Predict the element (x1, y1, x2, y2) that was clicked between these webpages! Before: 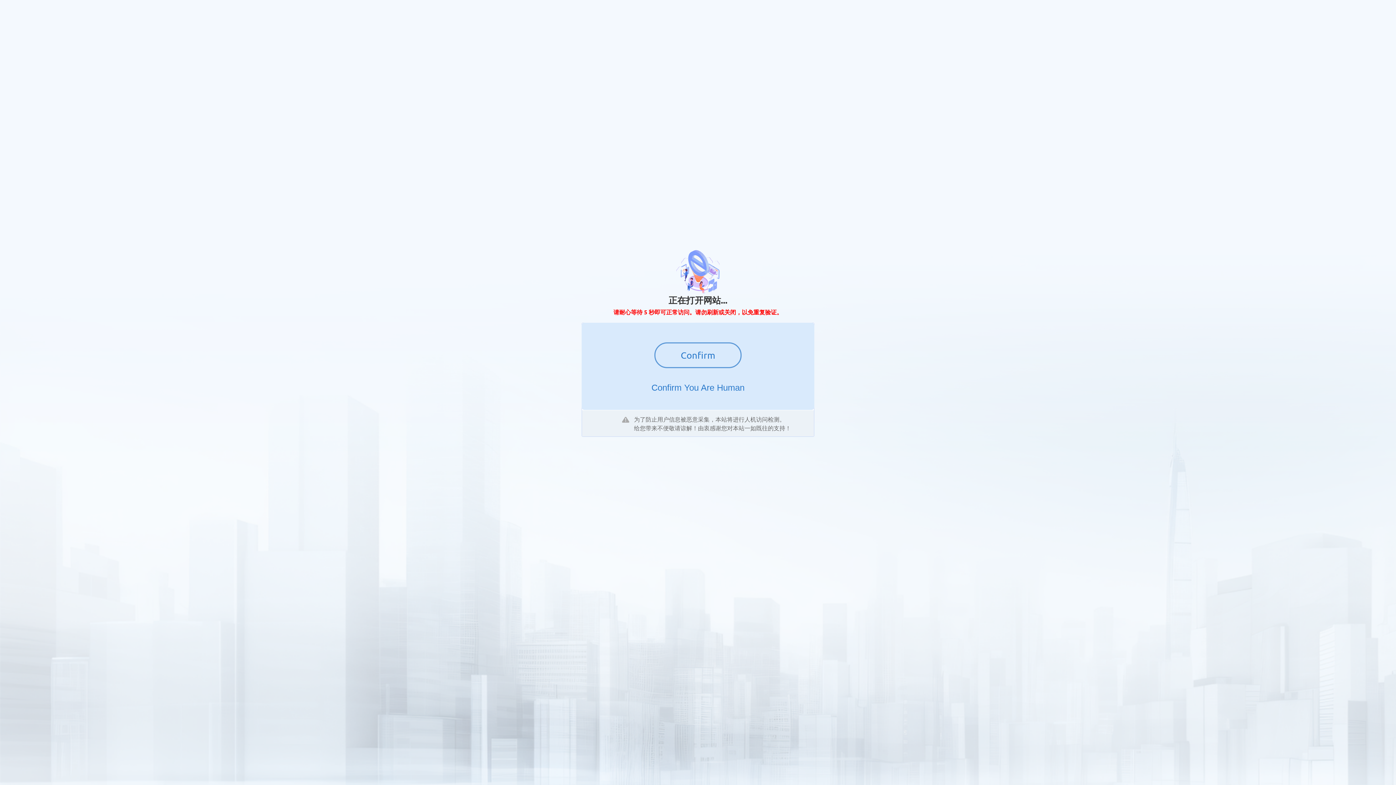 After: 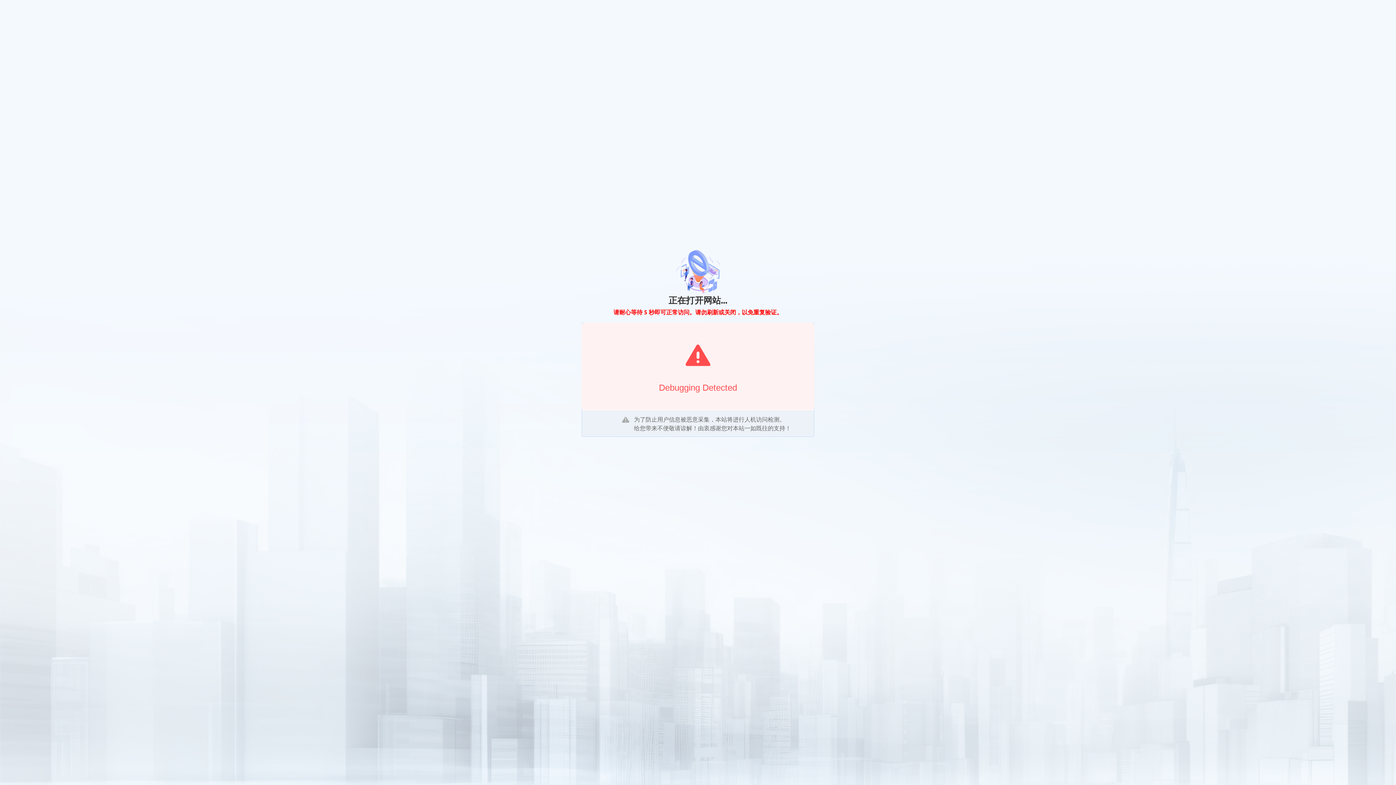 Action: label: Confirm bbox: (654, 342, 741, 368)